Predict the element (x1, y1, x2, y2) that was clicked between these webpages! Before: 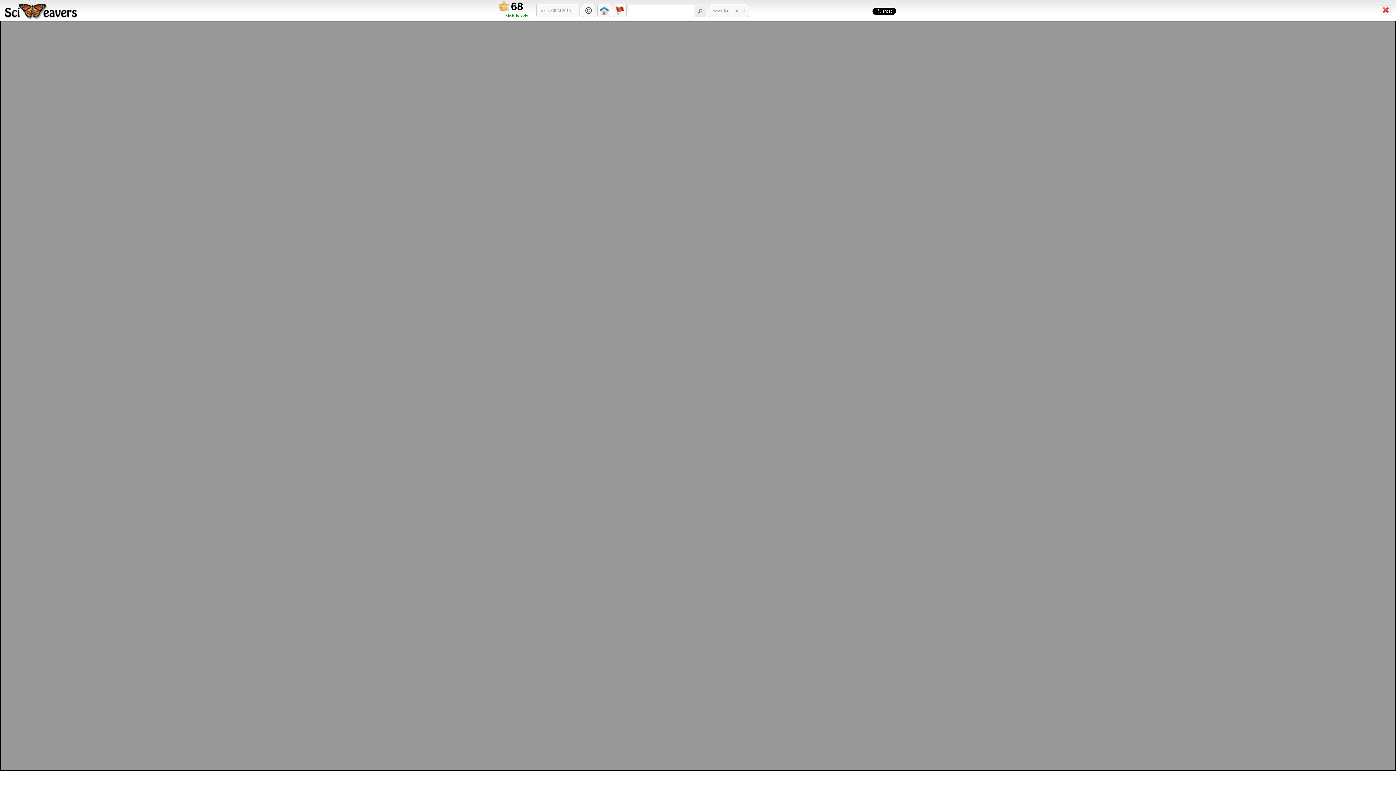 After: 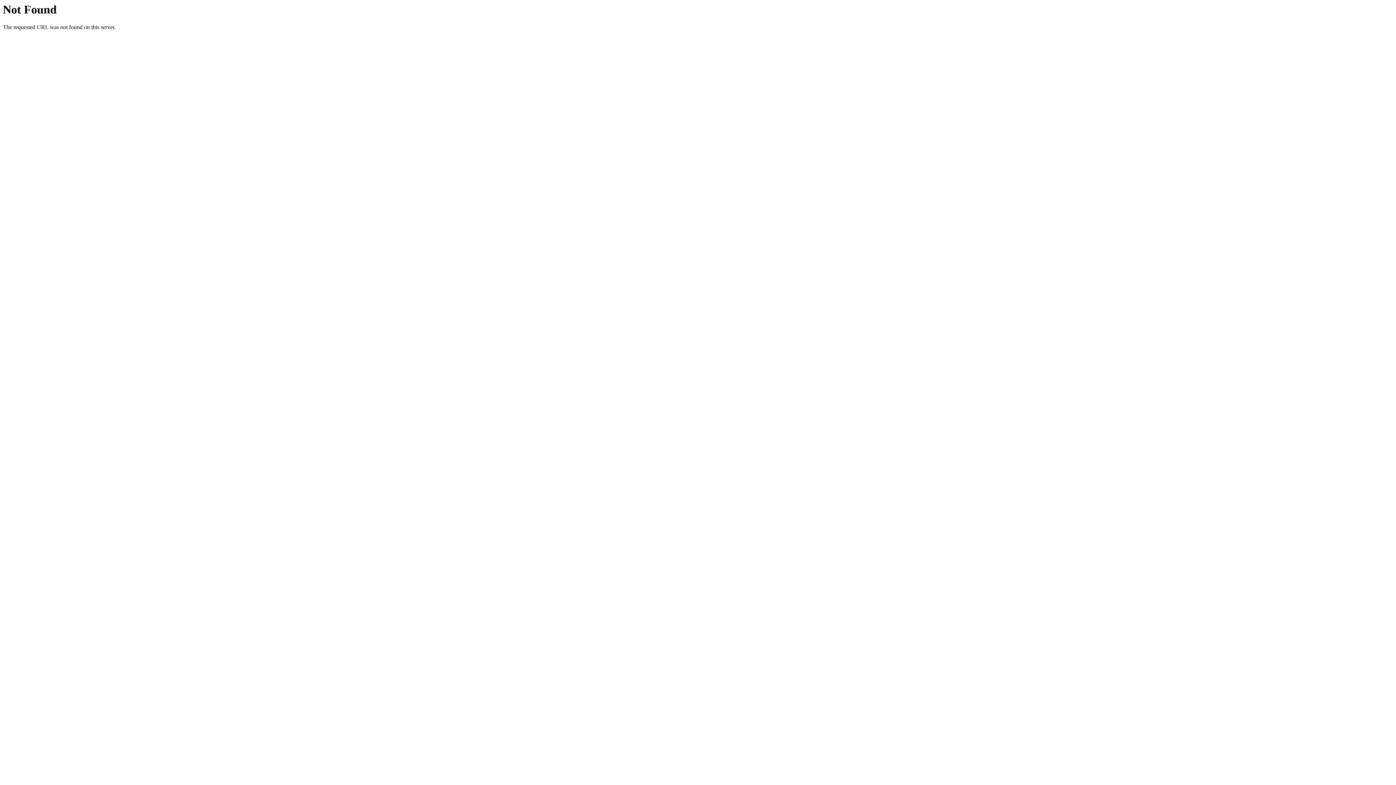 Action: bbox: (1381, 5, 1390, 14)